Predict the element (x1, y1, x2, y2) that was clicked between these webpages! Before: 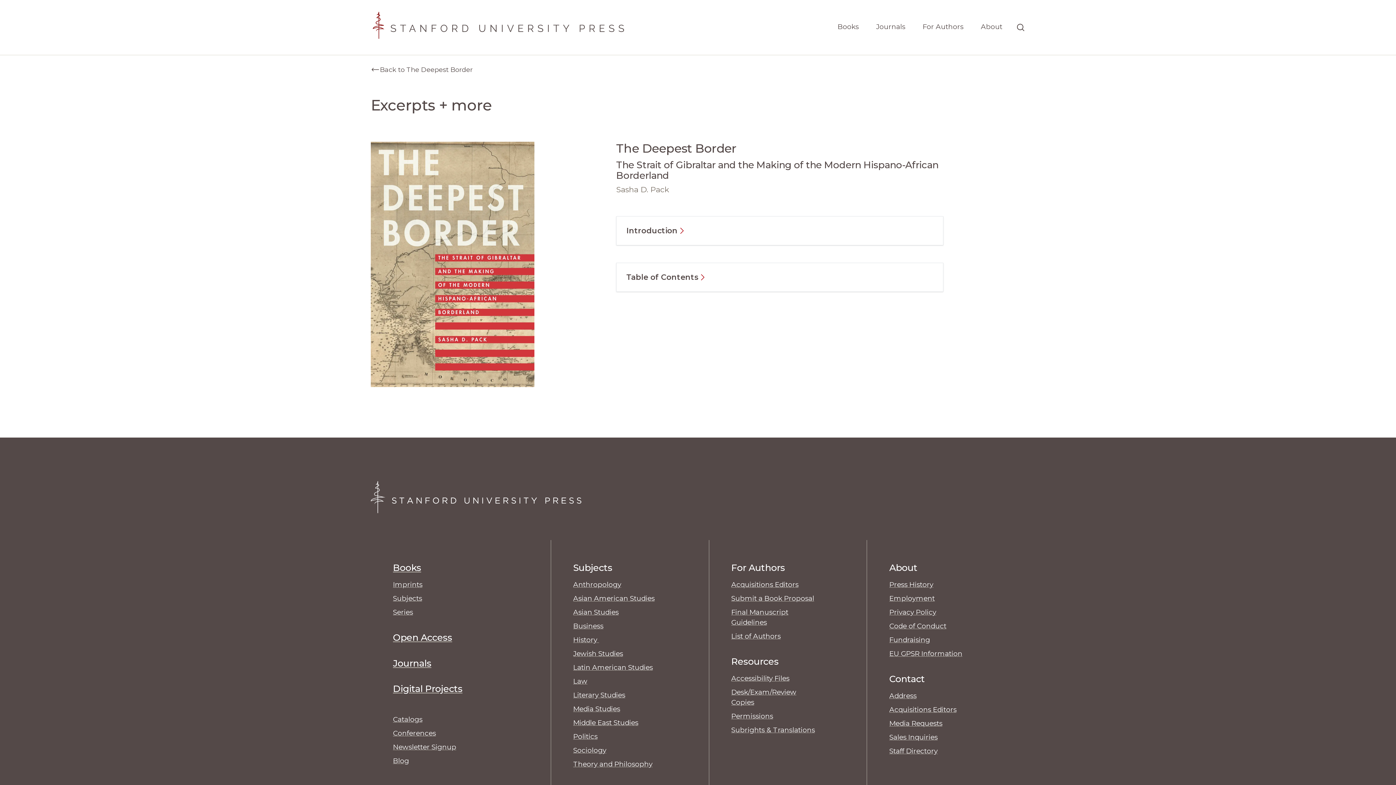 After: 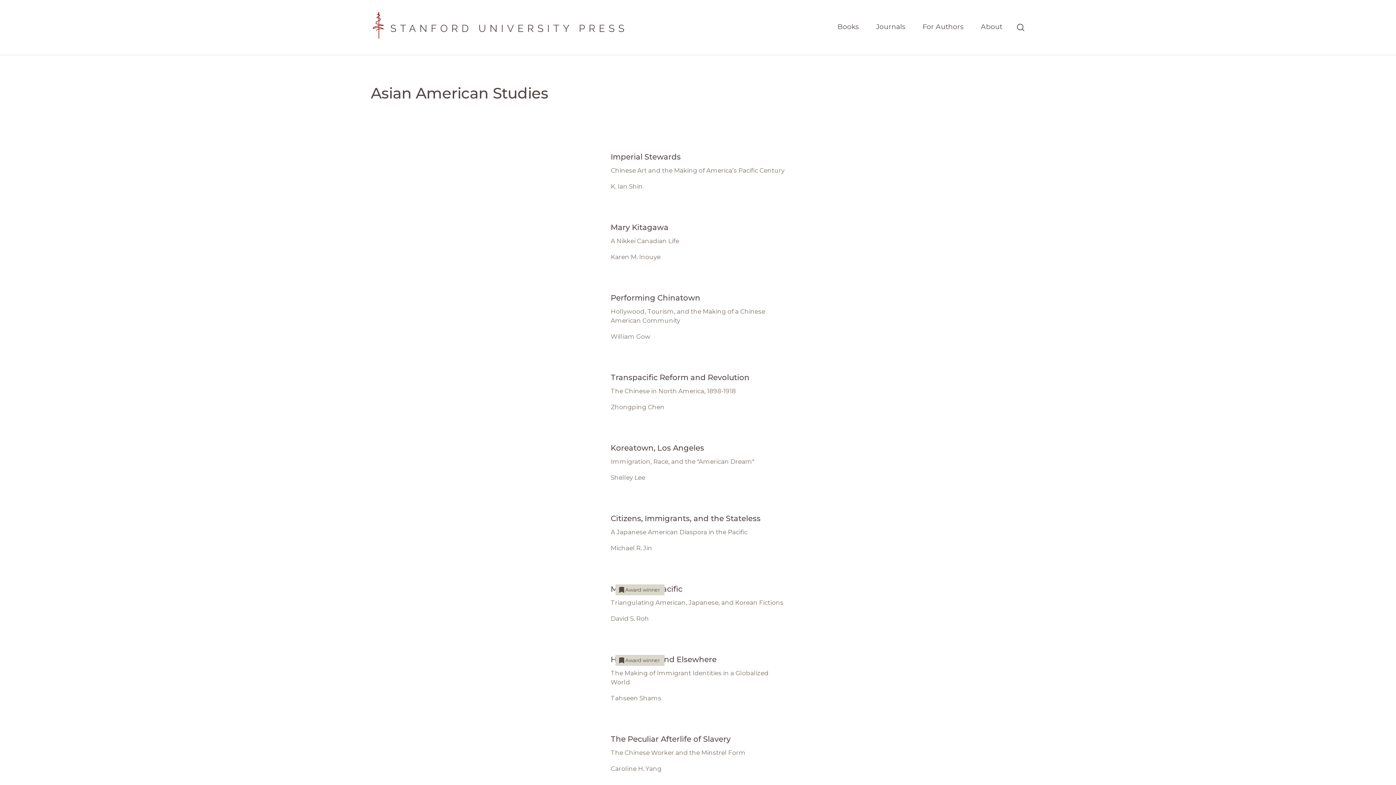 Action: label: Asian American Studies bbox: (573, 594, 654, 602)